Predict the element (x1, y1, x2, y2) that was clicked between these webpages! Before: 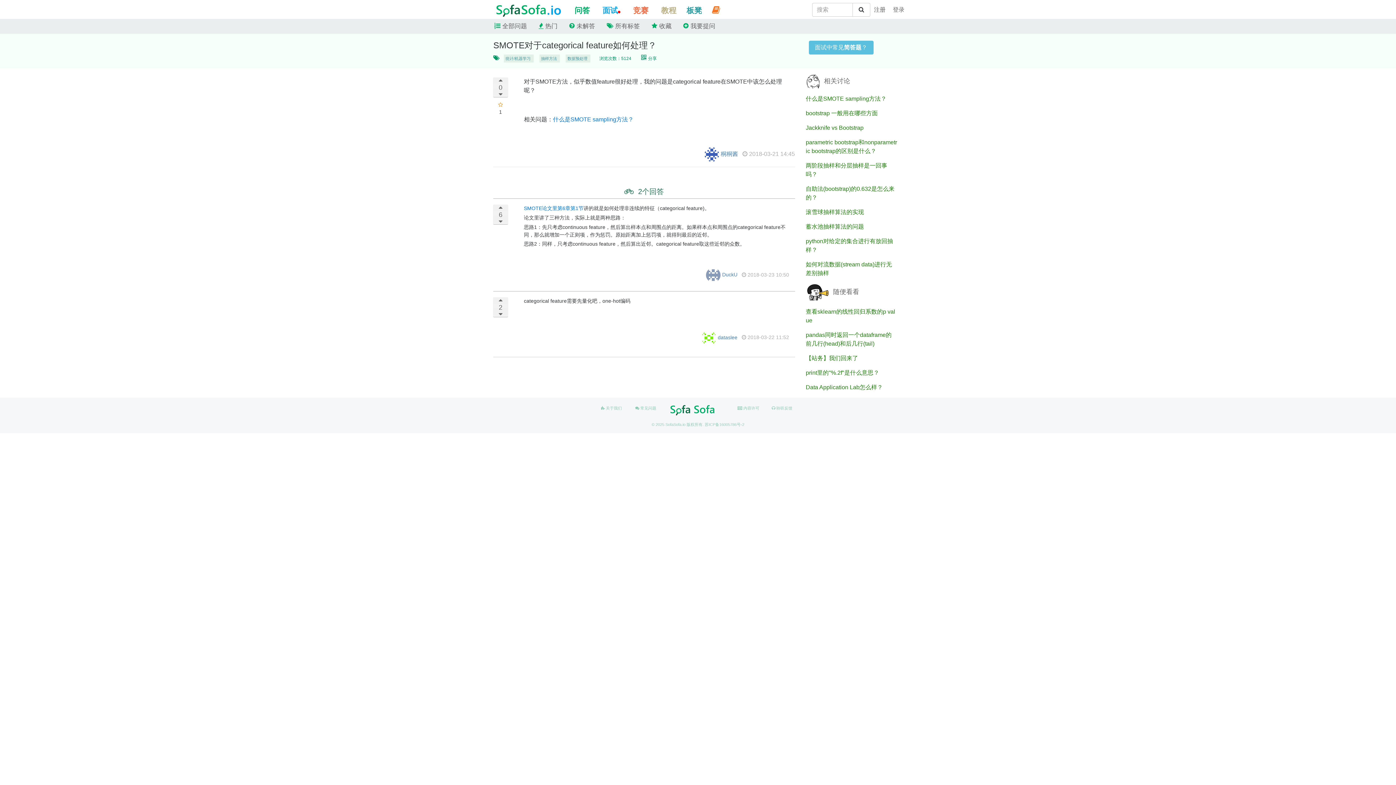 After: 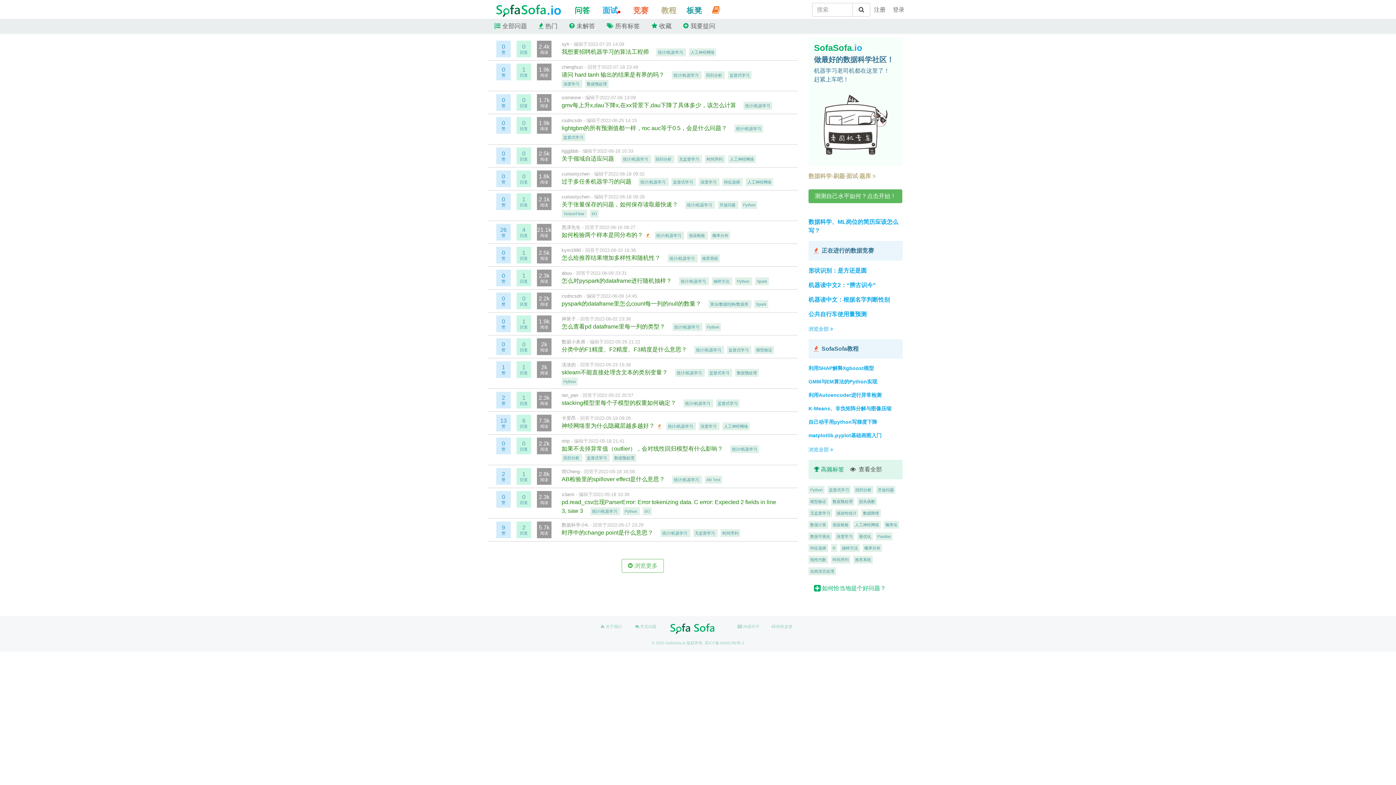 Action: label: SofaSofa数据科学社区 bbox: (524, 325, 561, 329)